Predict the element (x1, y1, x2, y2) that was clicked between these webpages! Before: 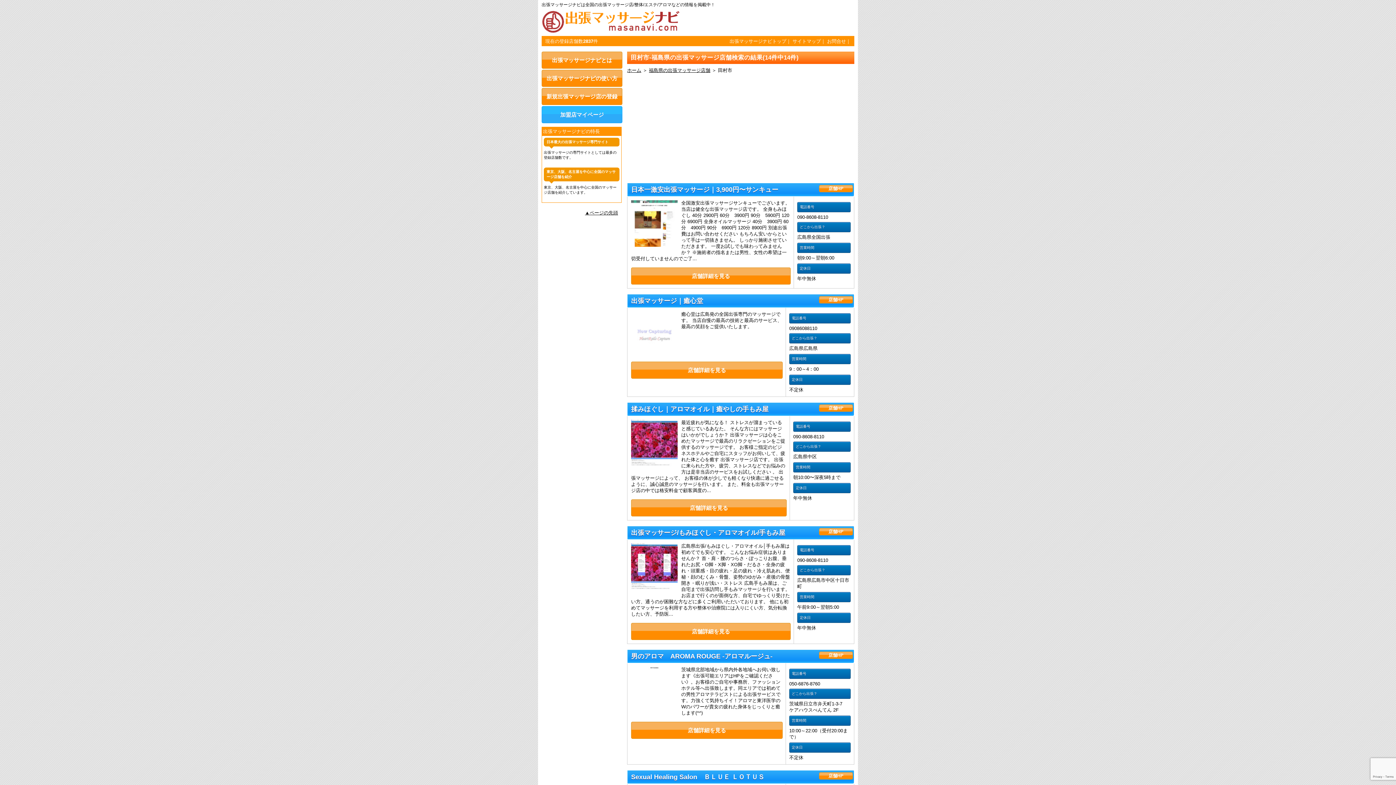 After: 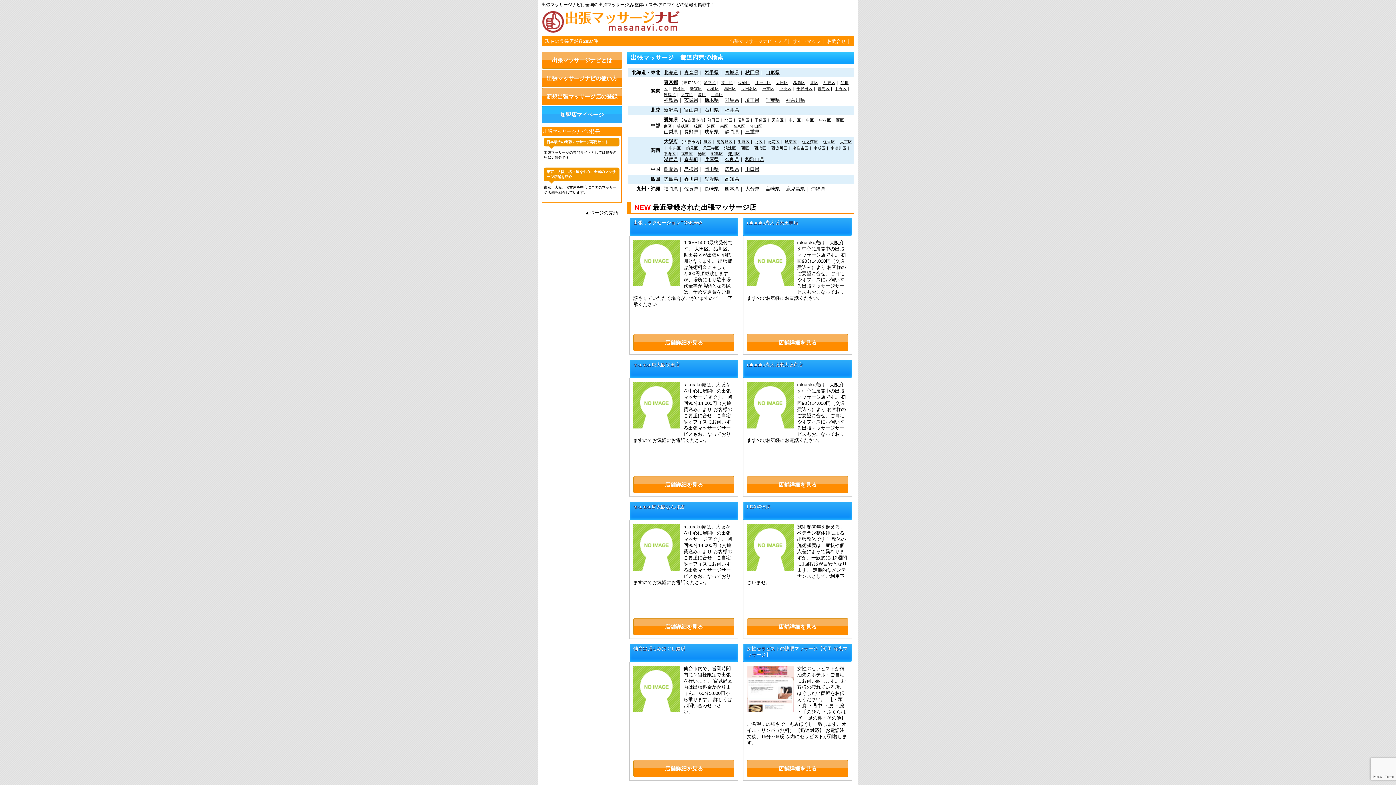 Action: bbox: (541, 29, 680, 35)